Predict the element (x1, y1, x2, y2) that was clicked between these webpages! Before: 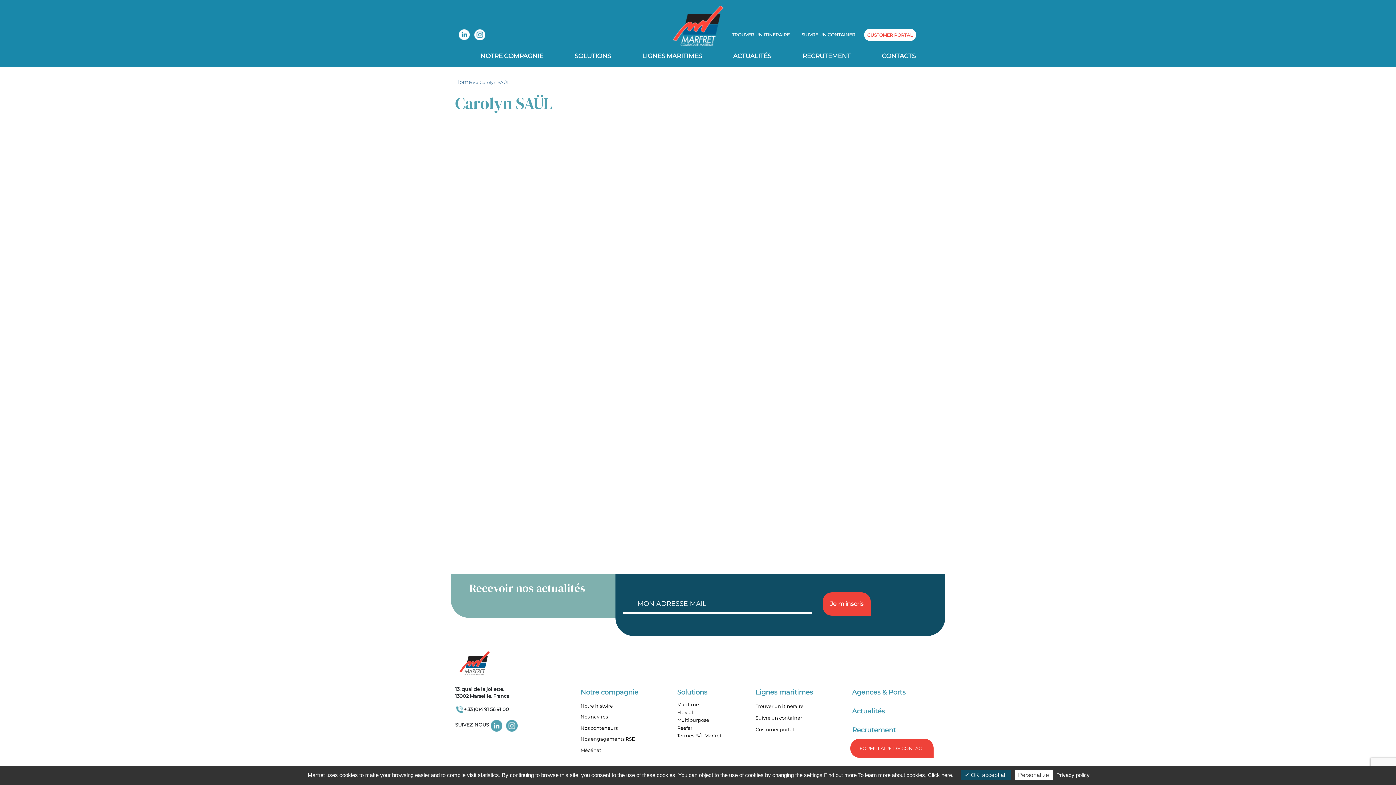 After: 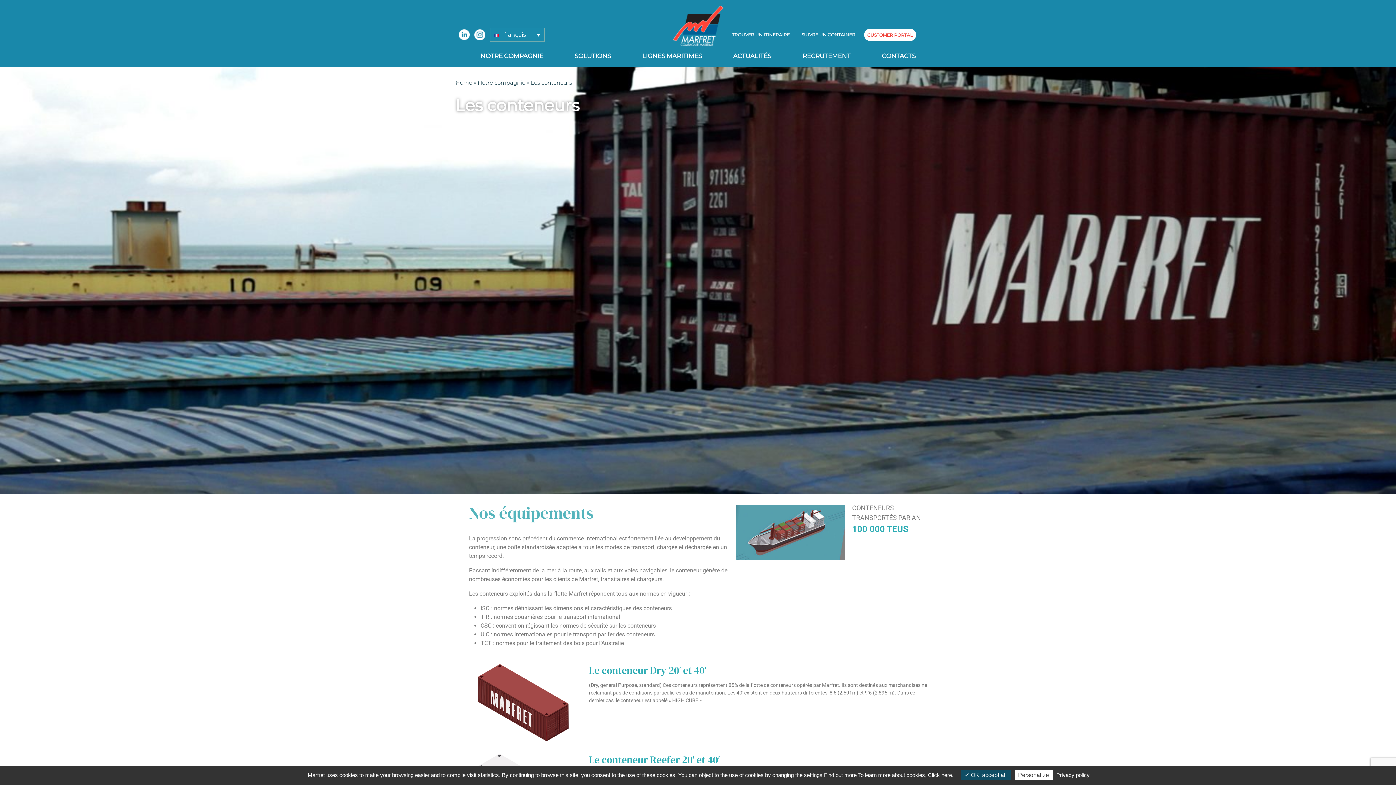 Action: bbox: (580, 724, 654, 736) label: Nos conteneurs